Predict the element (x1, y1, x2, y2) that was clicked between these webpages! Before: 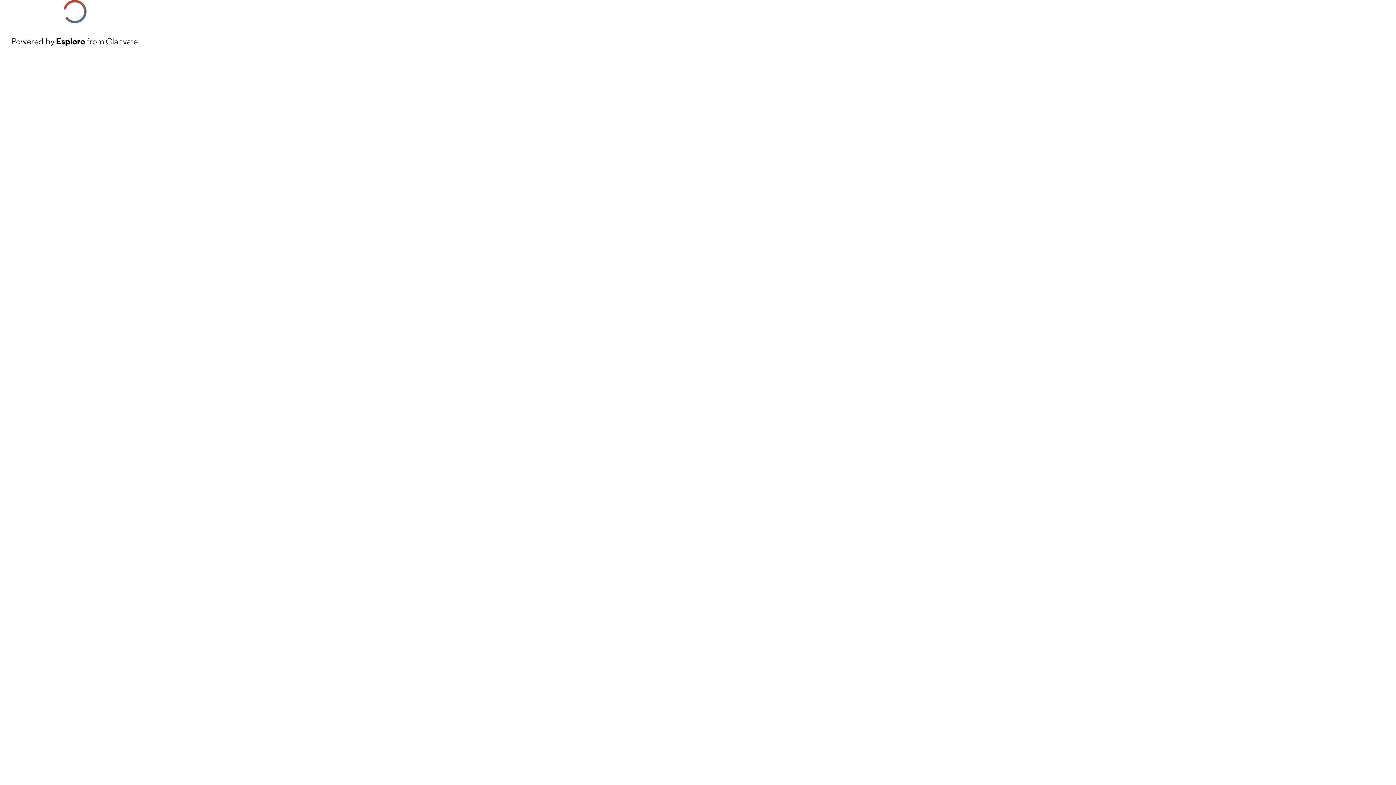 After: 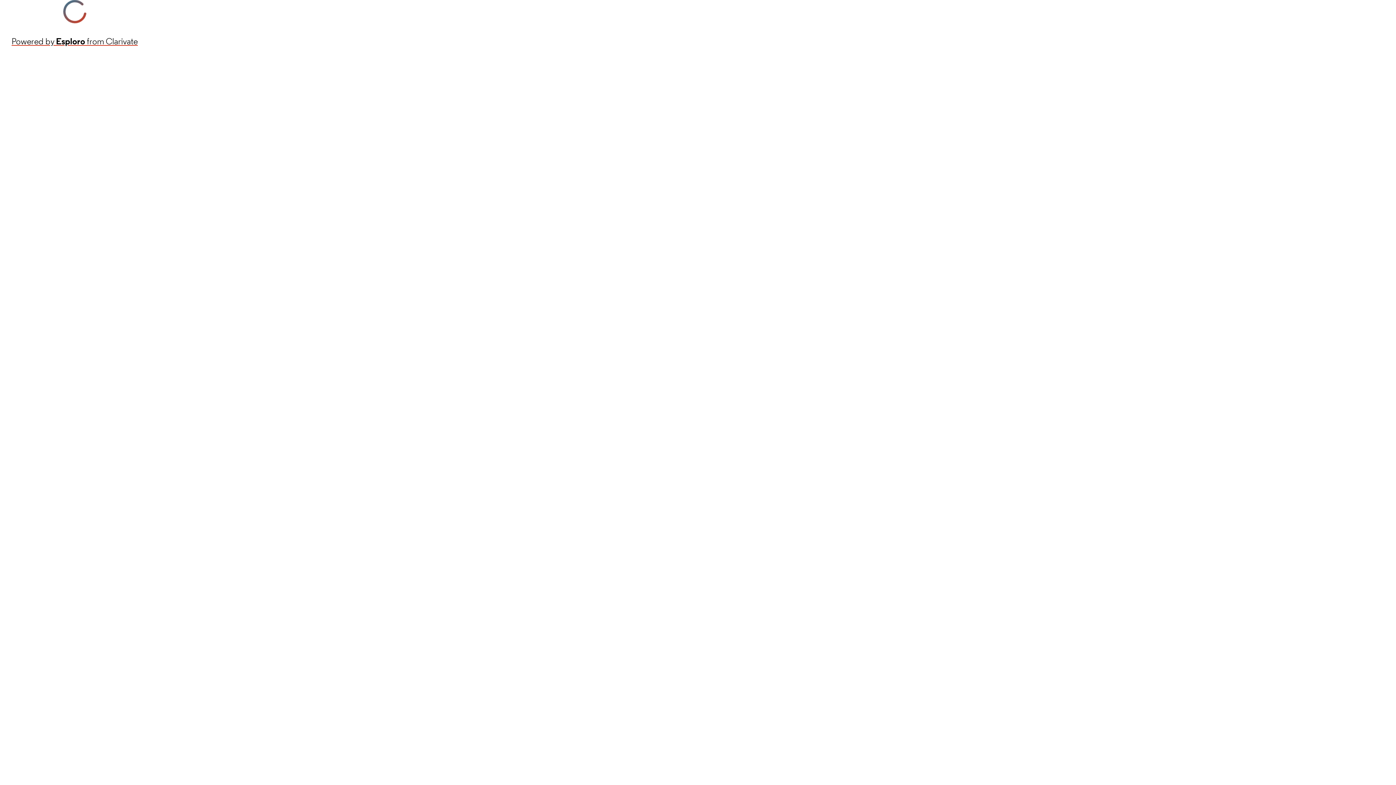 Action: bbox: (11, 34, 137, 48) label: Powered by Esploro from Clarivate